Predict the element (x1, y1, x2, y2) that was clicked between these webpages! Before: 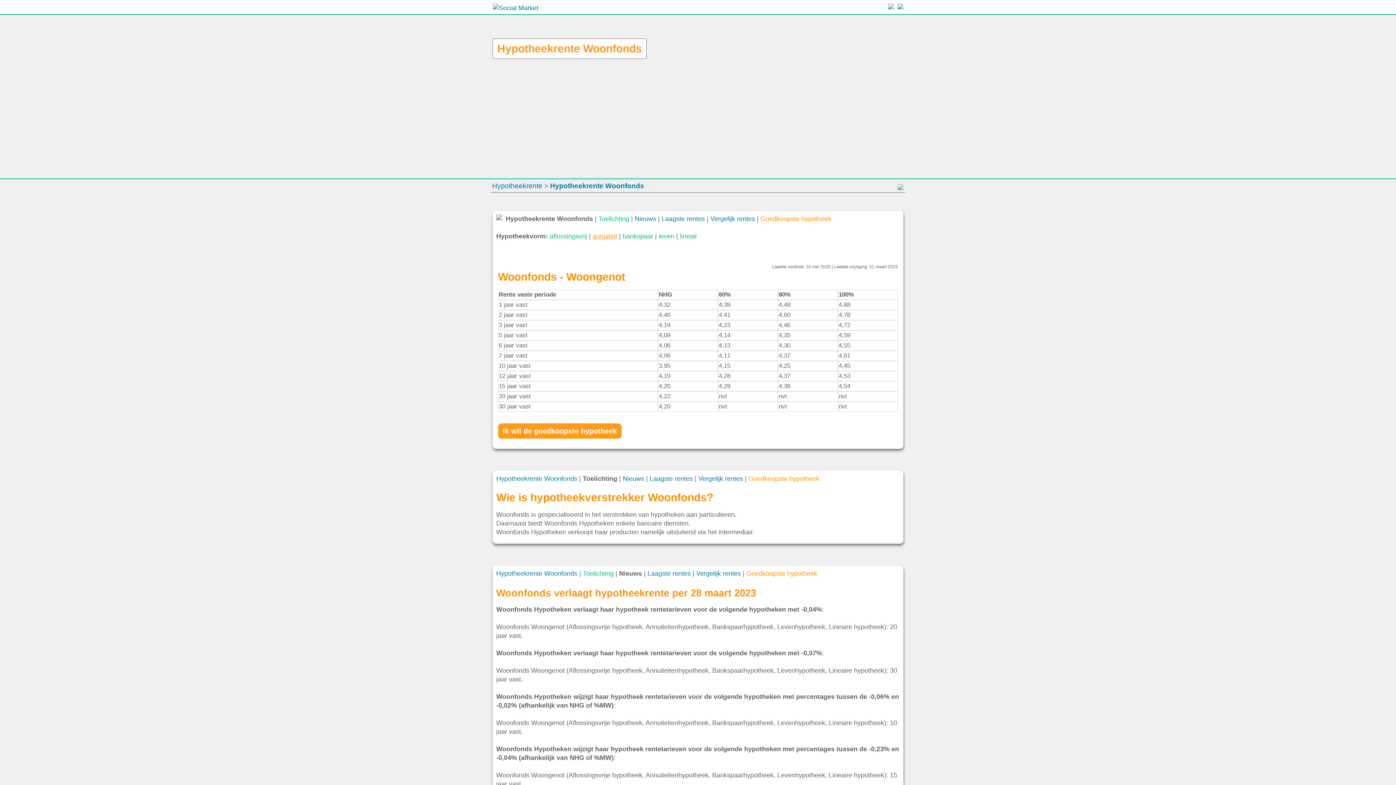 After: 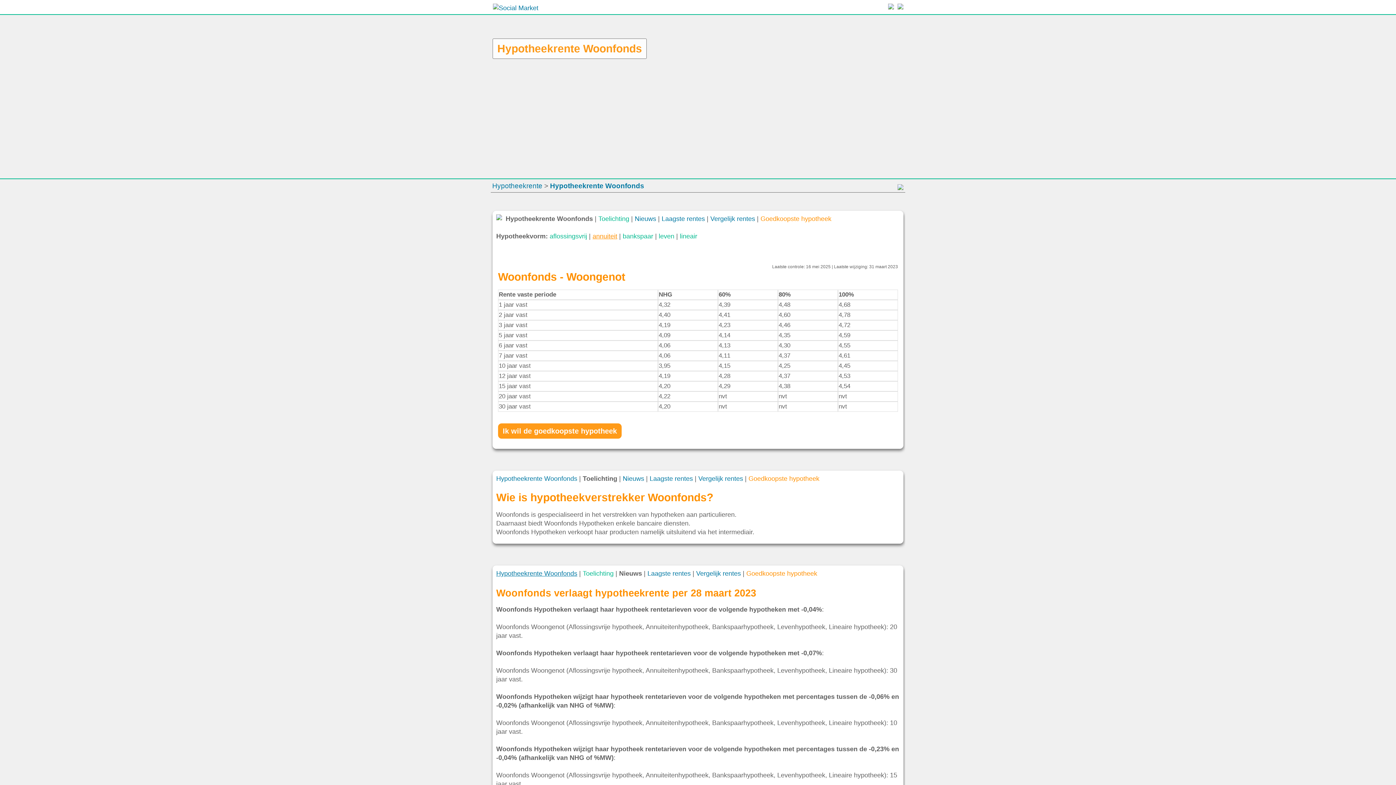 Action: label: Hypotheekrente Woonfonds bbox: (496, 570, 577, 577)